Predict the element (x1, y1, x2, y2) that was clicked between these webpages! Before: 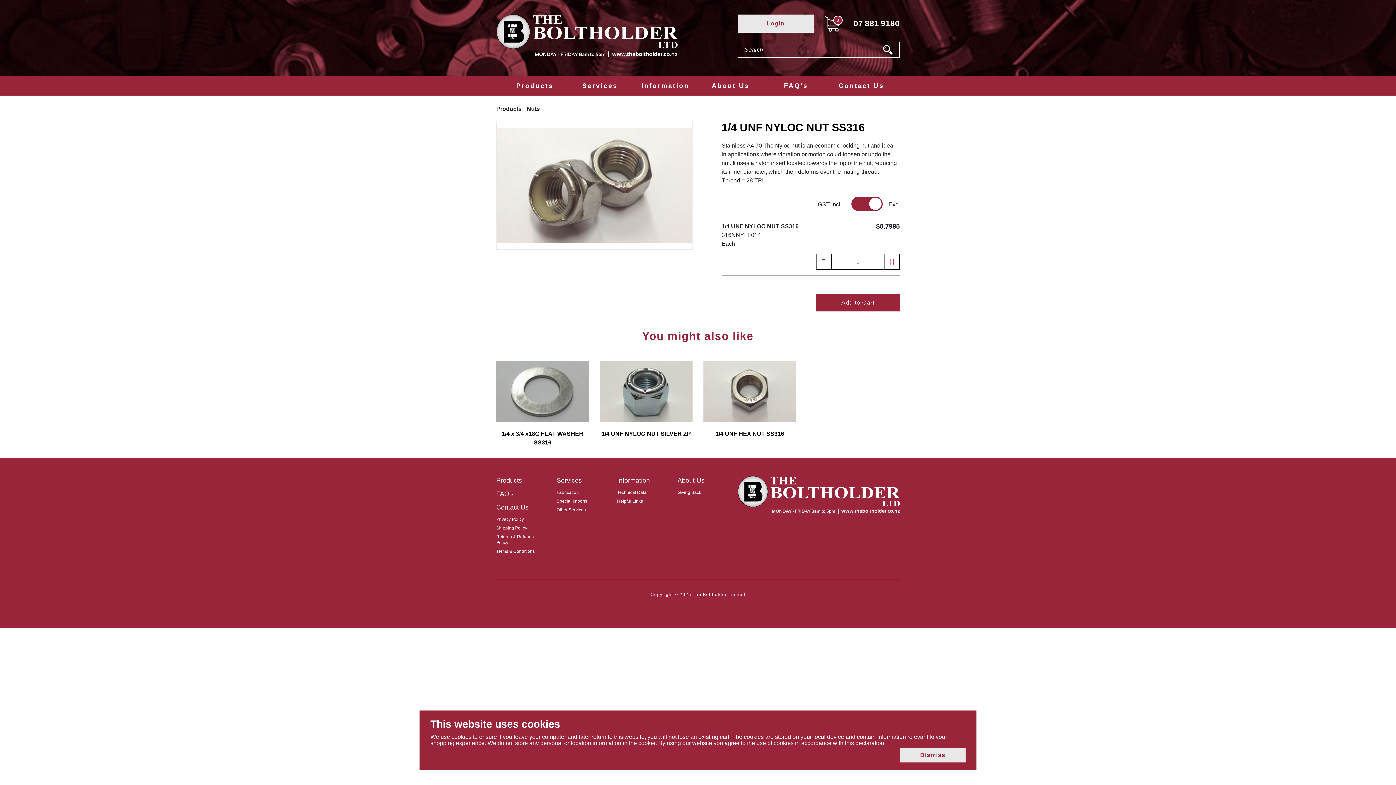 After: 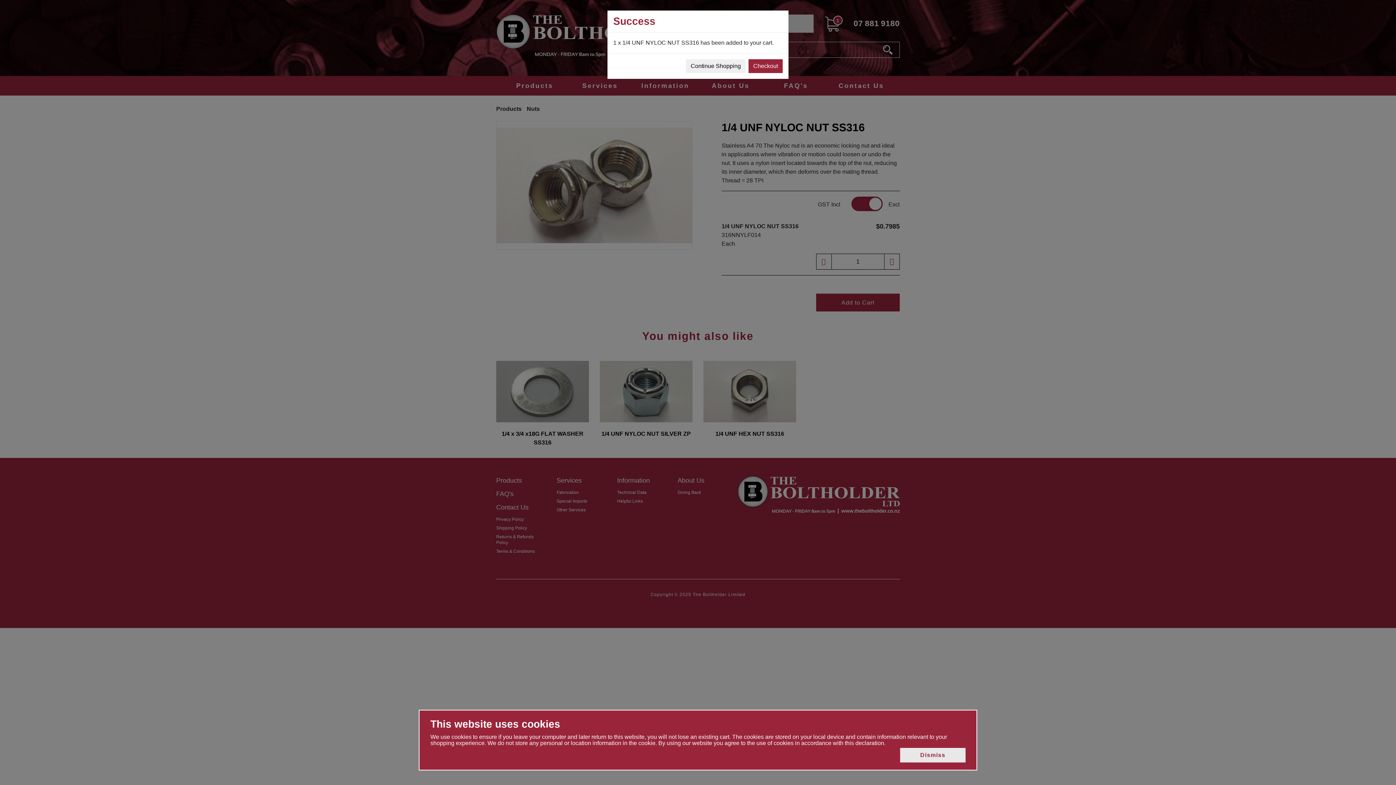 Action: label: Add to Cart bbox: (816, 293, 900, 311)